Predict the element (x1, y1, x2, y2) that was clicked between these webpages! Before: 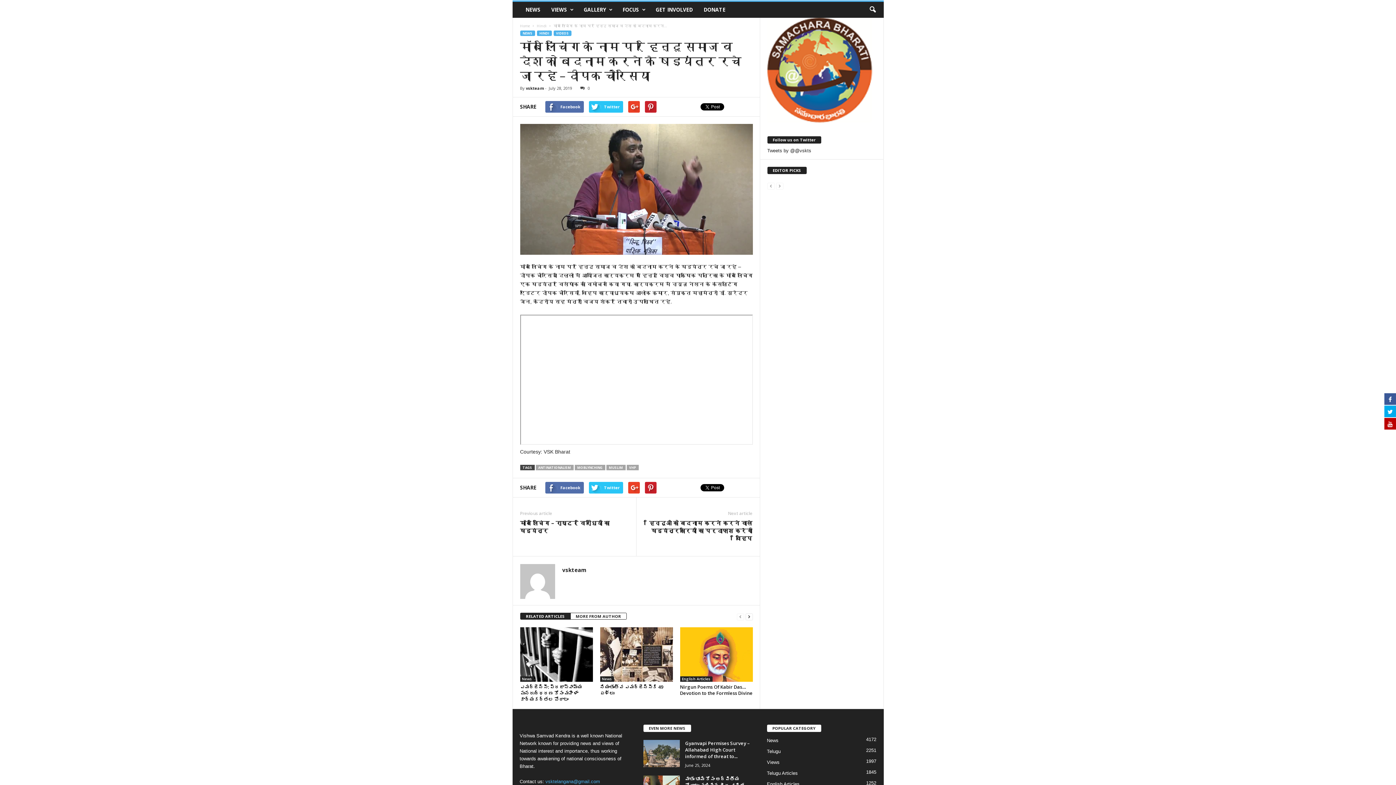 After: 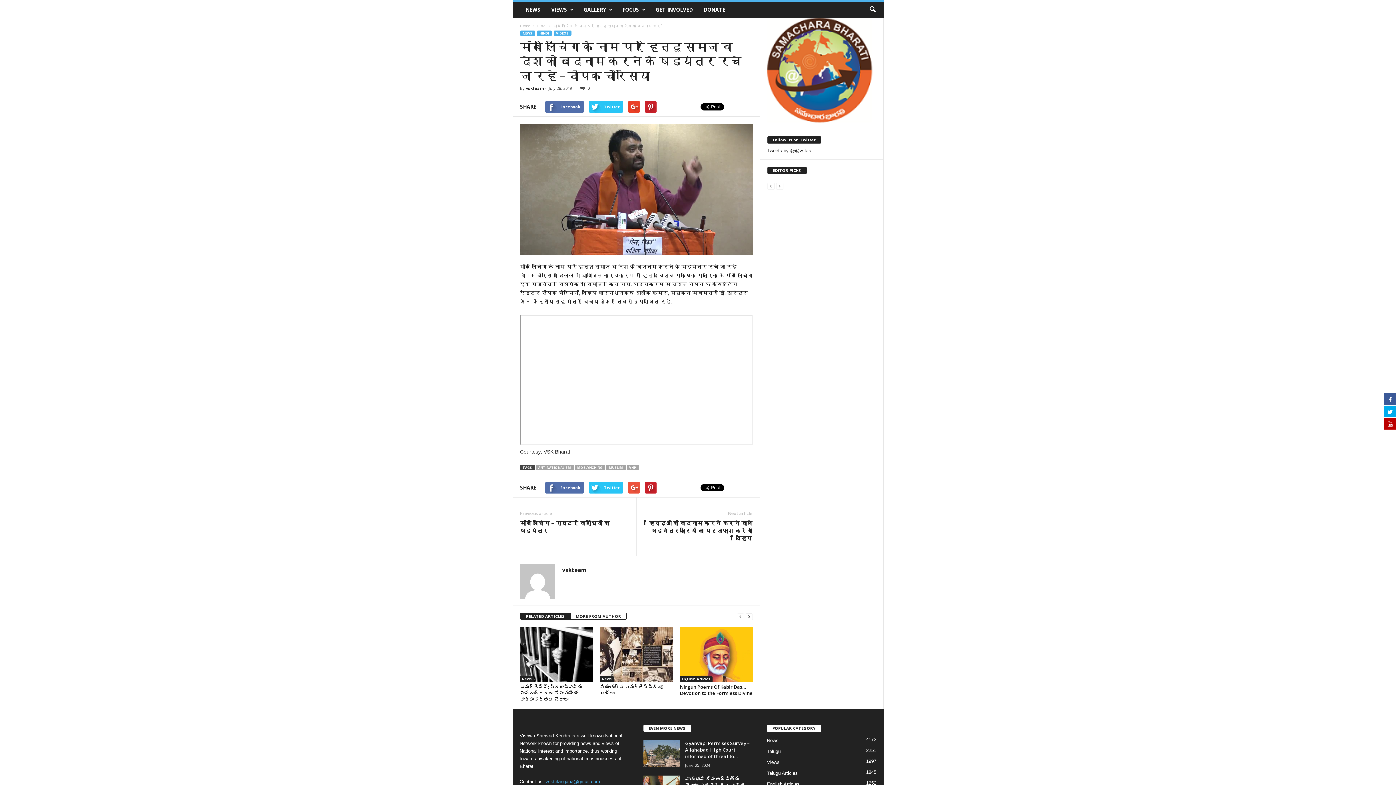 Action: bbox: (628, 482, 639, 493)